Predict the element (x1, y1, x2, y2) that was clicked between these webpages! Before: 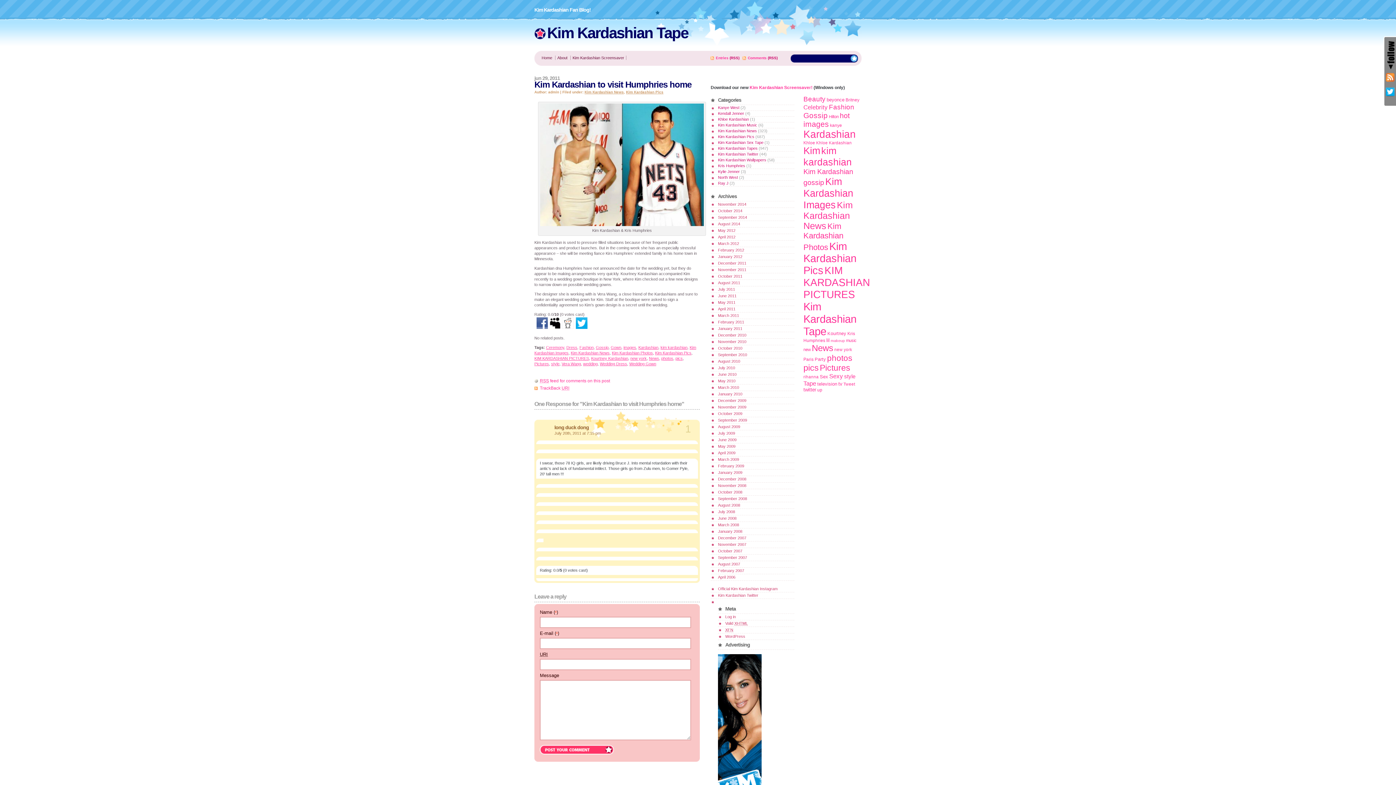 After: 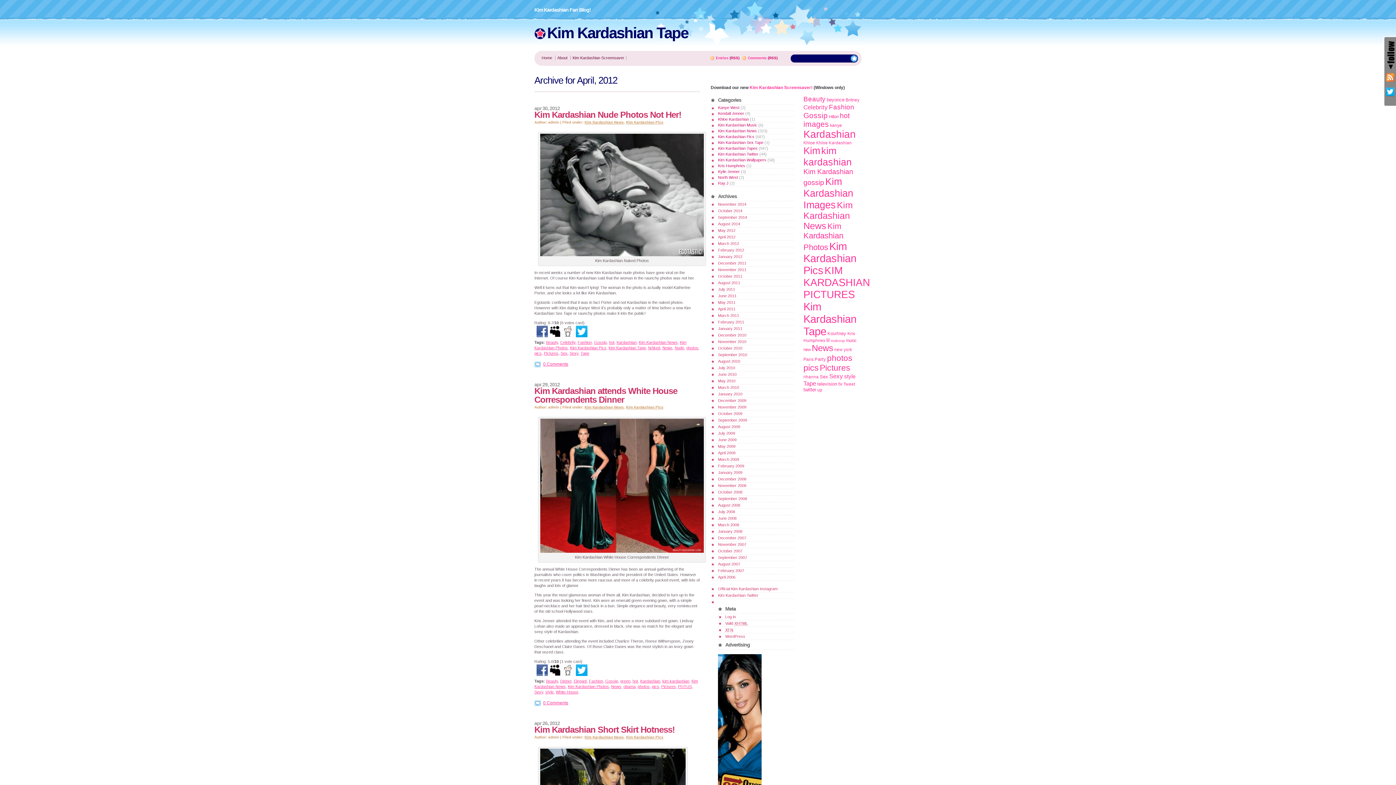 Action: label: April 2012 bbox: (718, 234, 735, 239)